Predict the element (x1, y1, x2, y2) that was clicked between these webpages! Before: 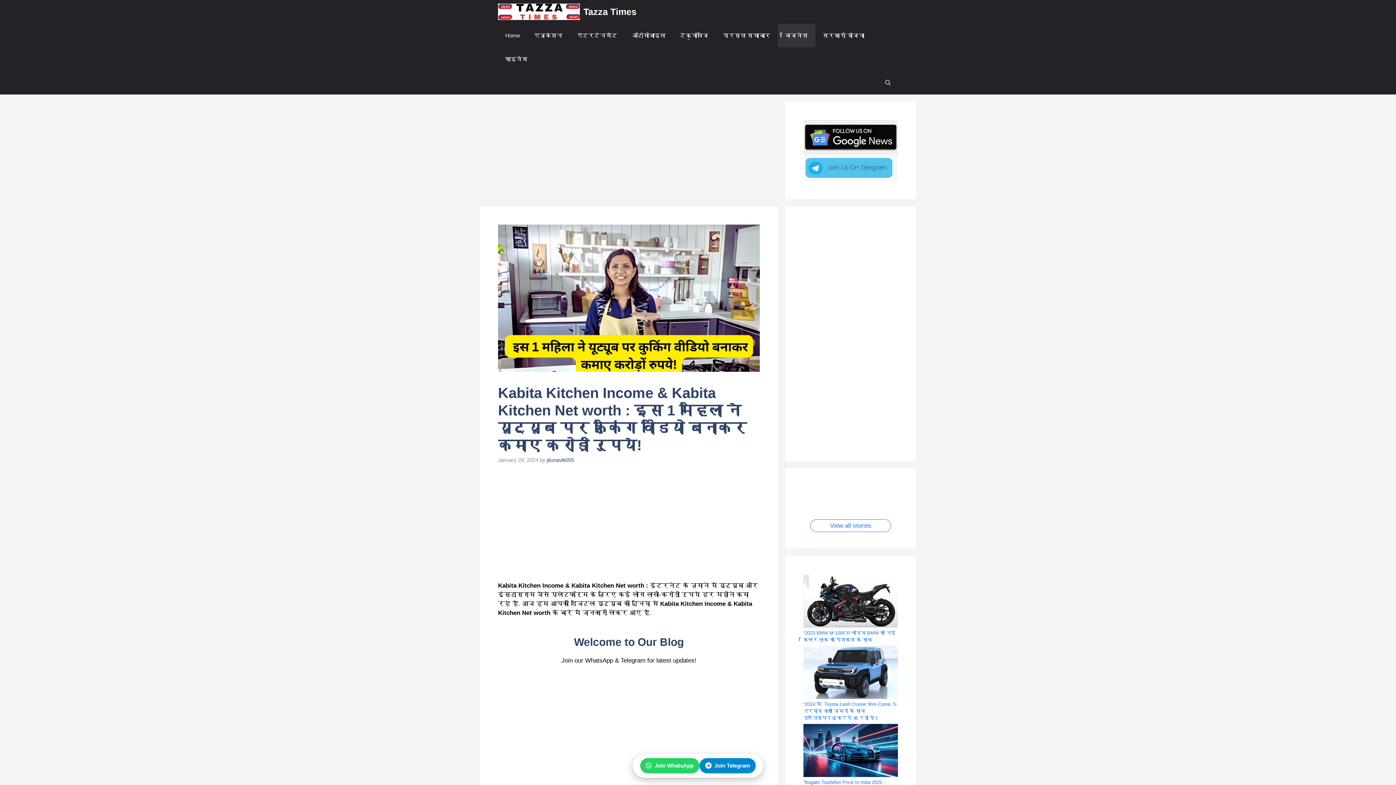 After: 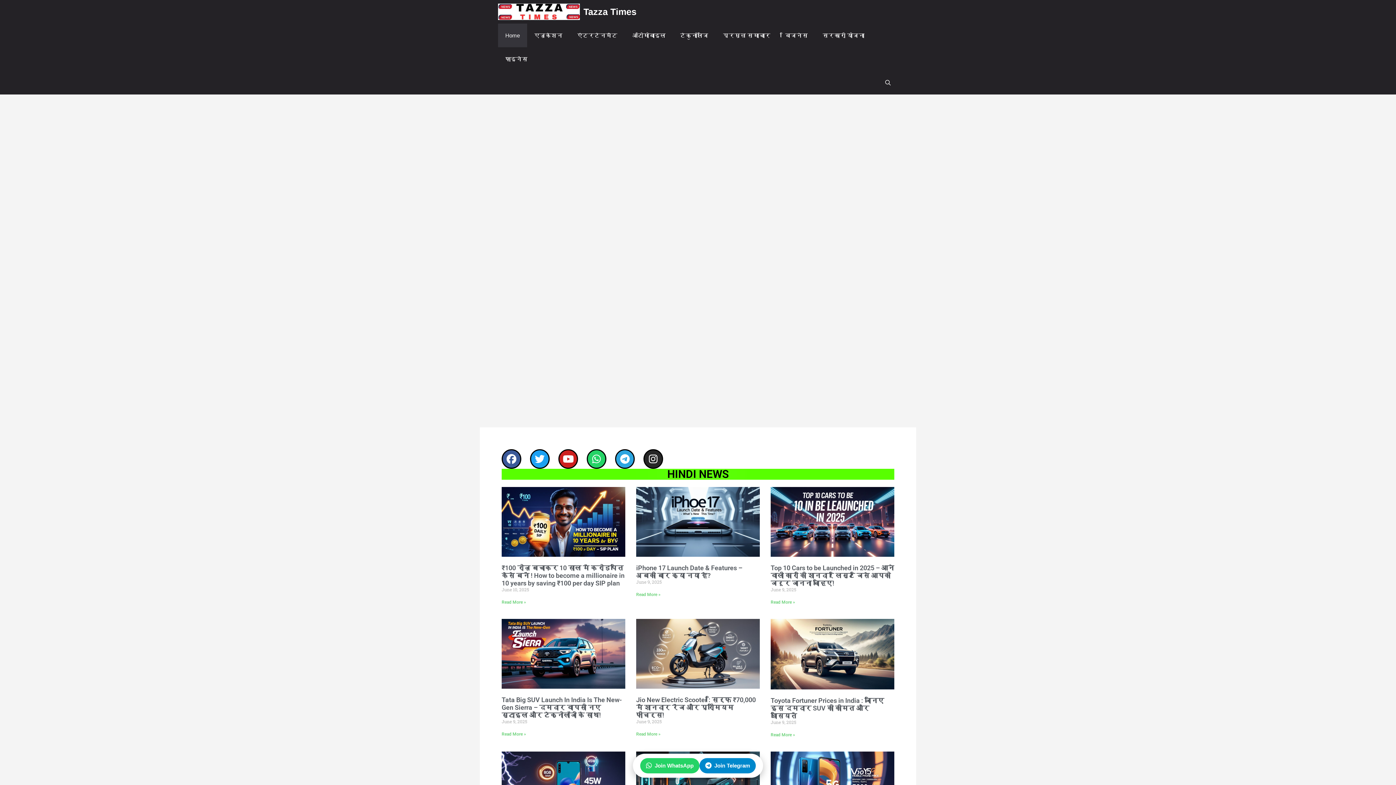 Action: bbox: (498, 23, 527, 47) label: Home